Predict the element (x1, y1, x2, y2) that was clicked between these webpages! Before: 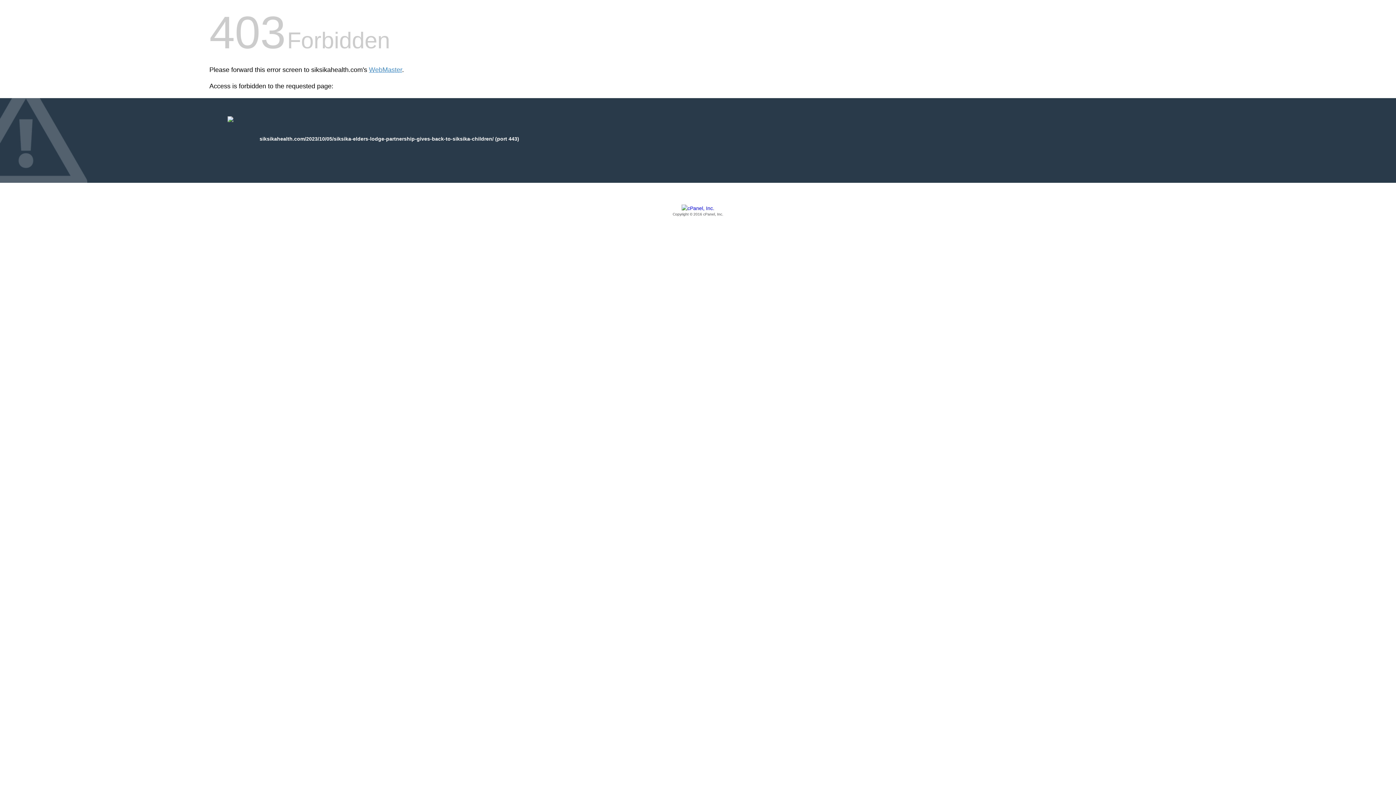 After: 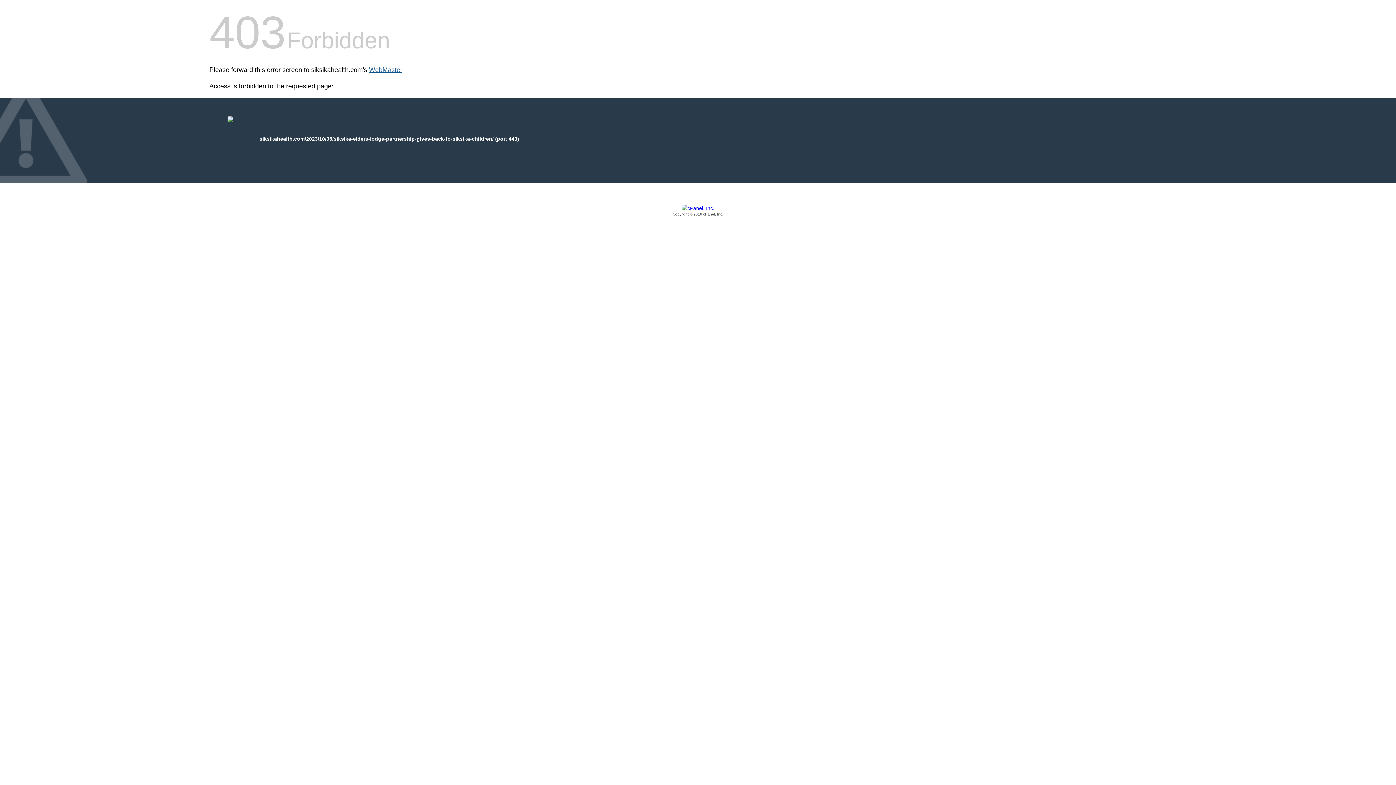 Action: label: WebMaster bbox: (369, 66, 402, 73)